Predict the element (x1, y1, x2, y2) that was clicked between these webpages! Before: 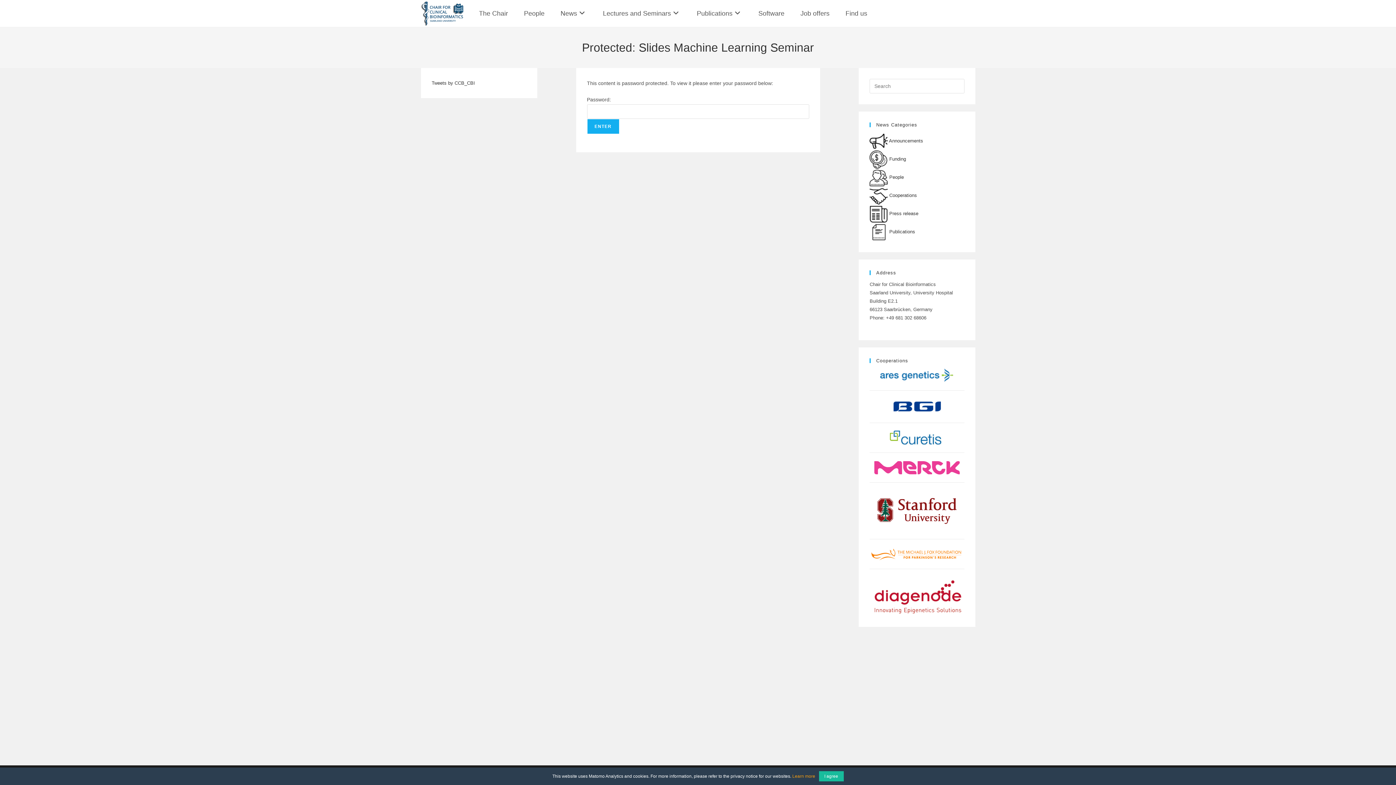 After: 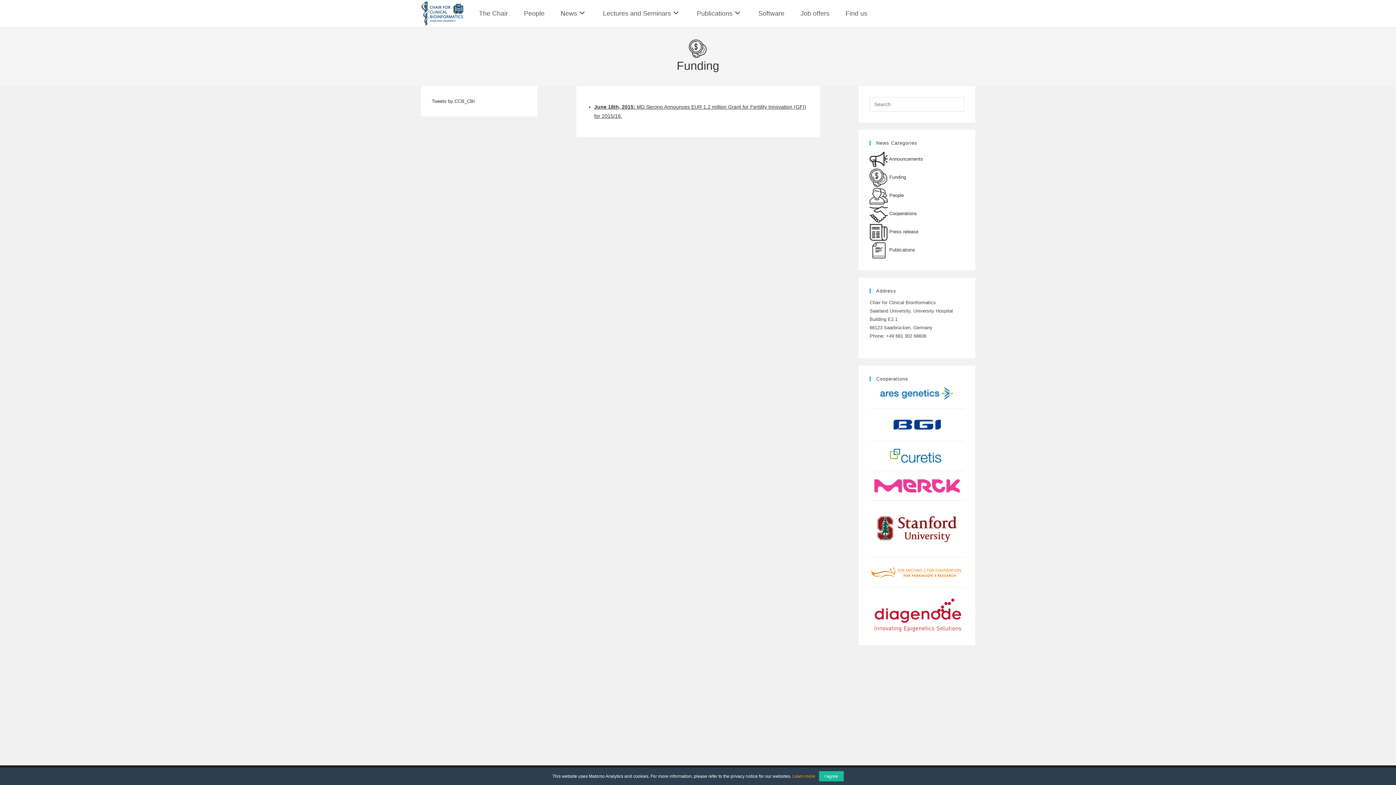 Action: bbox: (869, 156, 906, 161) label:  Funding